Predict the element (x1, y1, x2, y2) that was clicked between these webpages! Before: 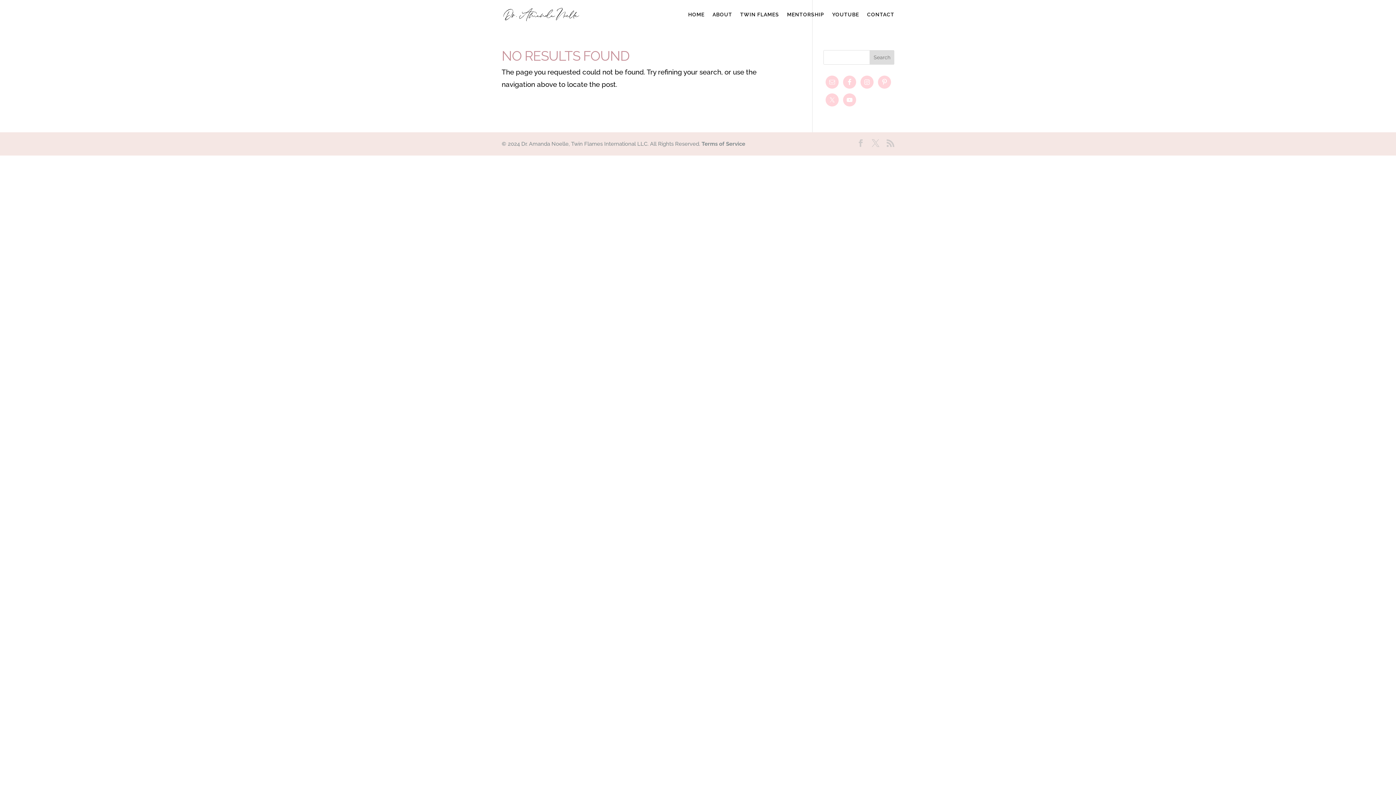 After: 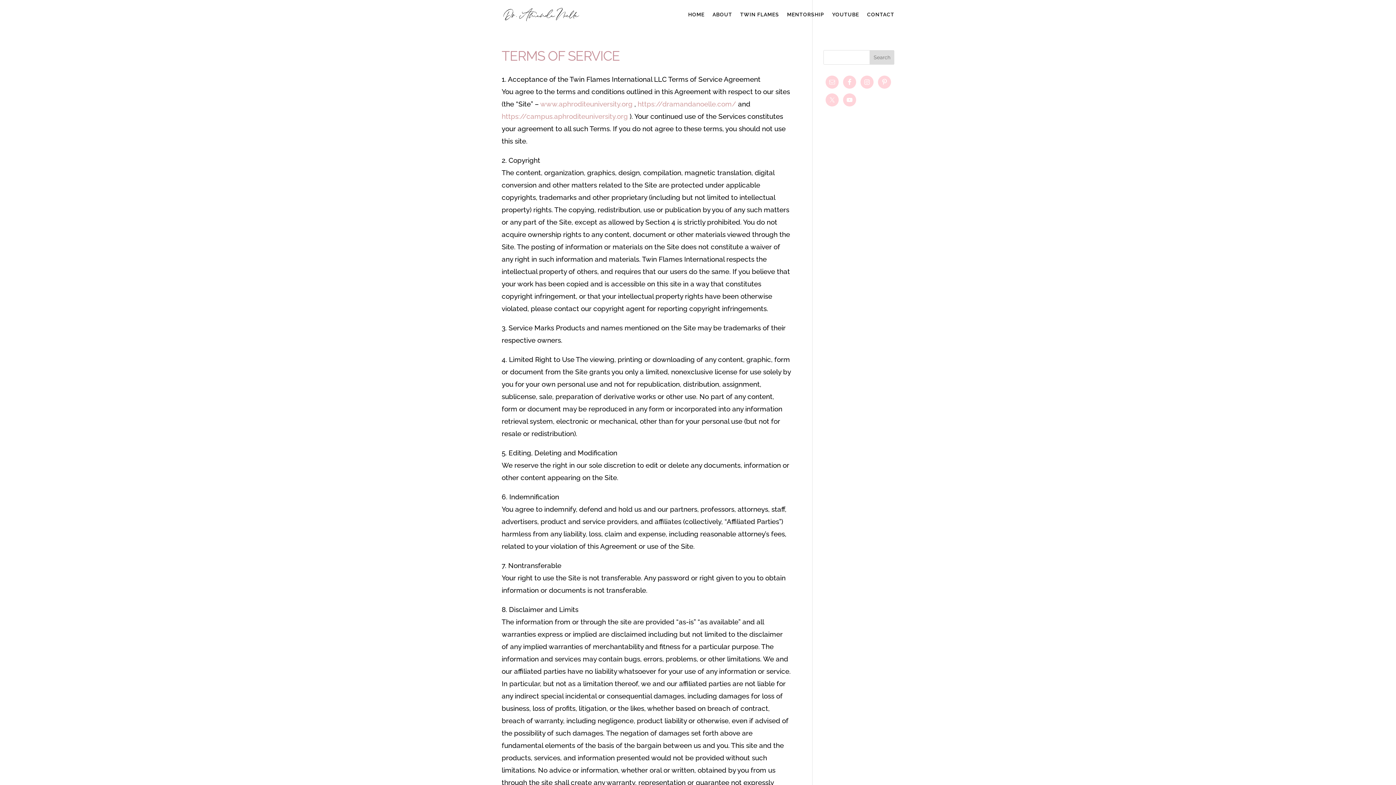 Action: bbox: (701, 140, 745, 147) label: Terms of Service